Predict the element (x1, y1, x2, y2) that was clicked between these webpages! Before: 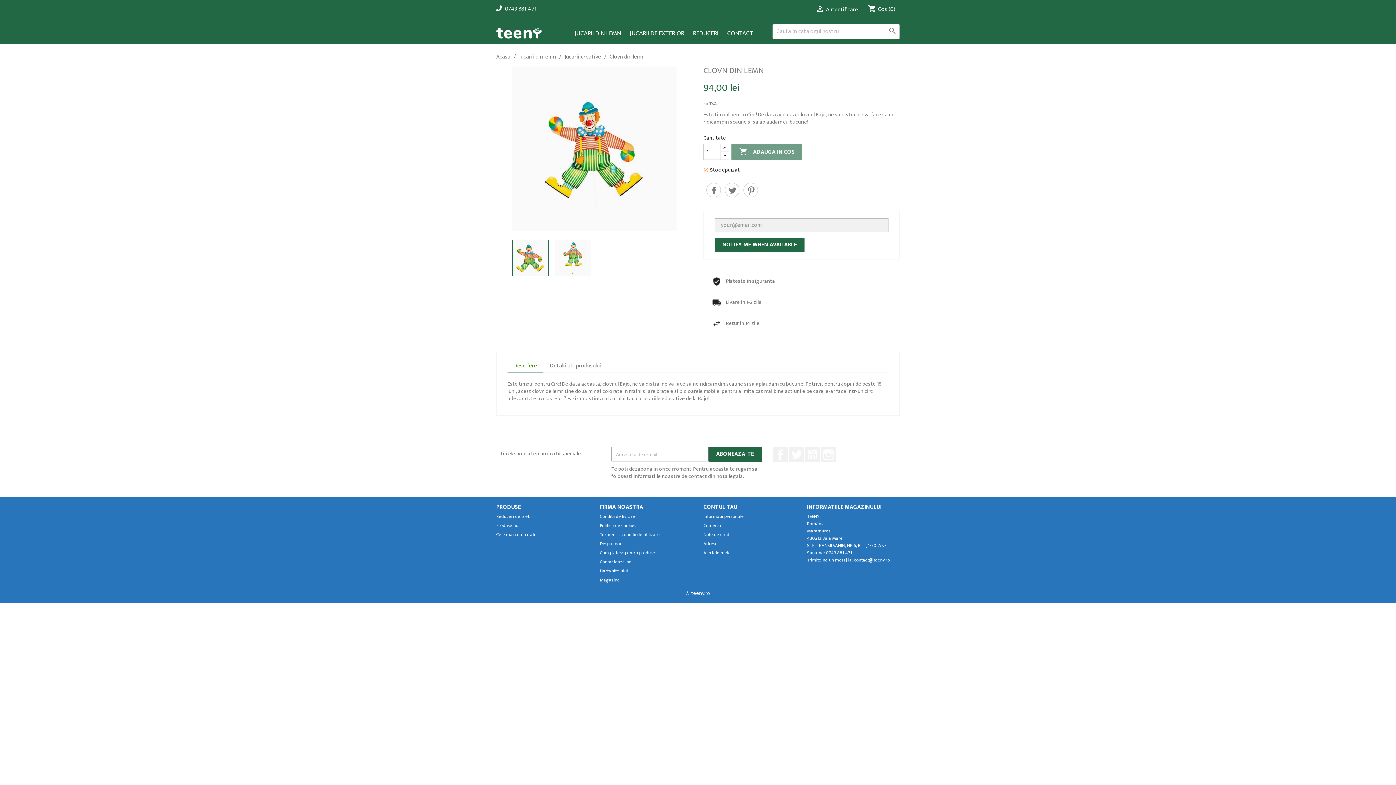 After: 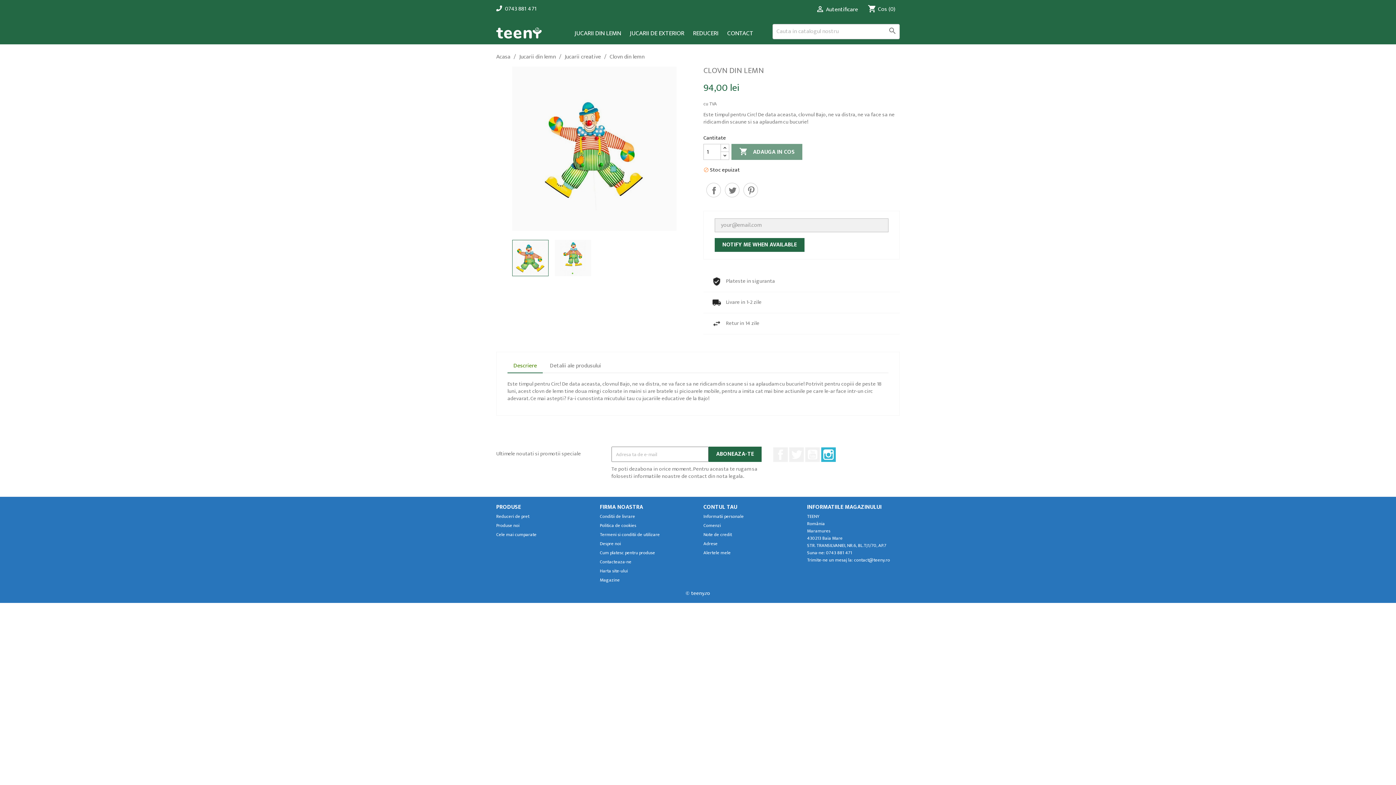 Action: label: Instagram bbox: (821, 447, 836, 462)